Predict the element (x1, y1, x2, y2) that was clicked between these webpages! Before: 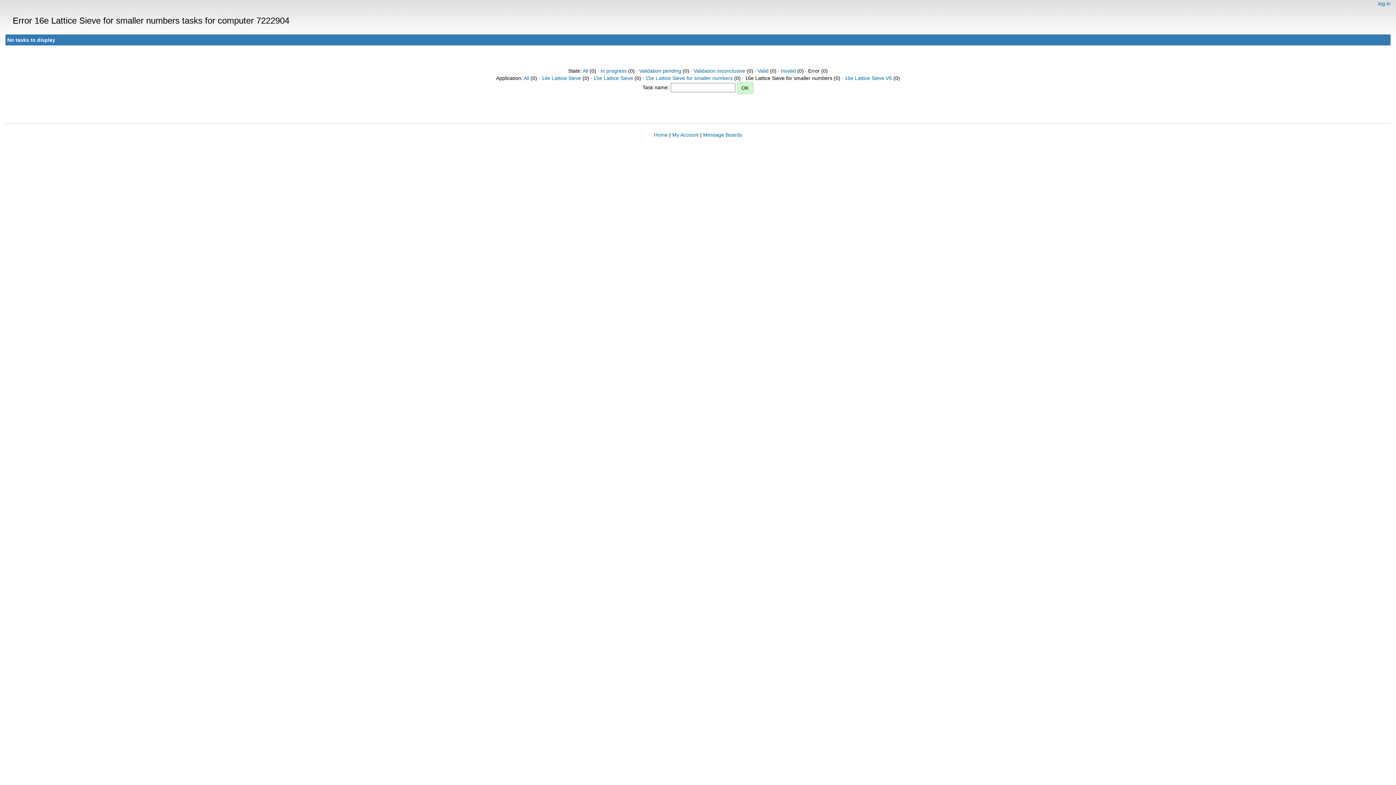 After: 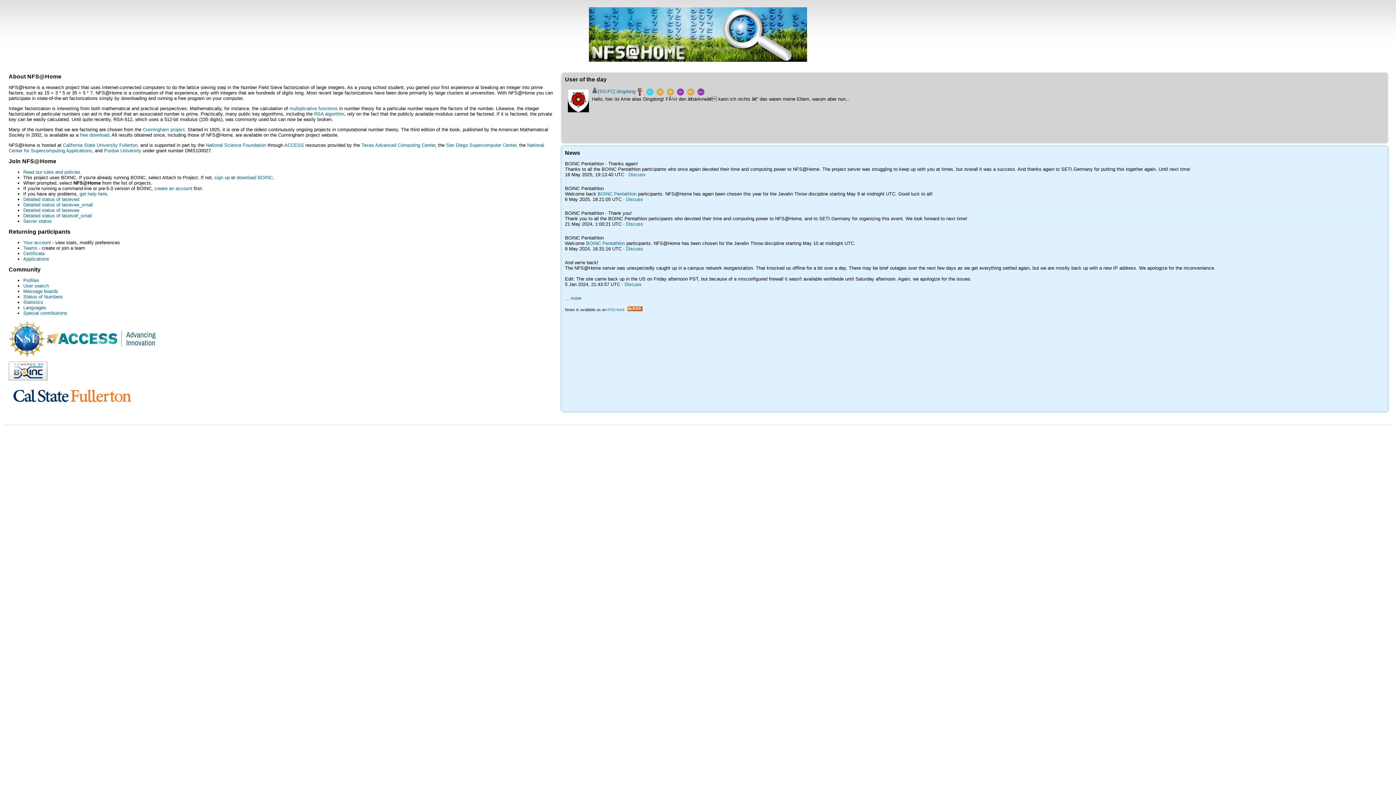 Action: label: Home bbox: (654, 132, 668, 137)